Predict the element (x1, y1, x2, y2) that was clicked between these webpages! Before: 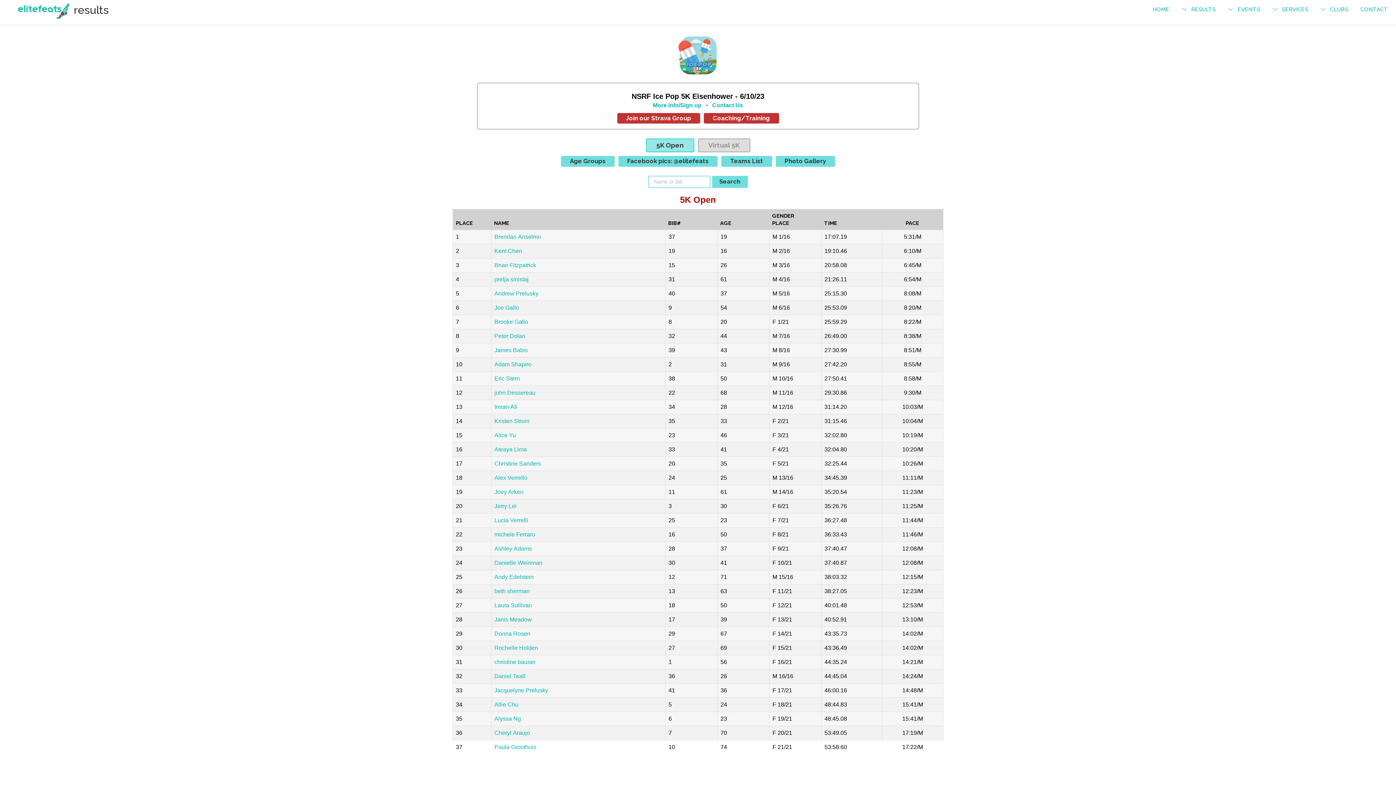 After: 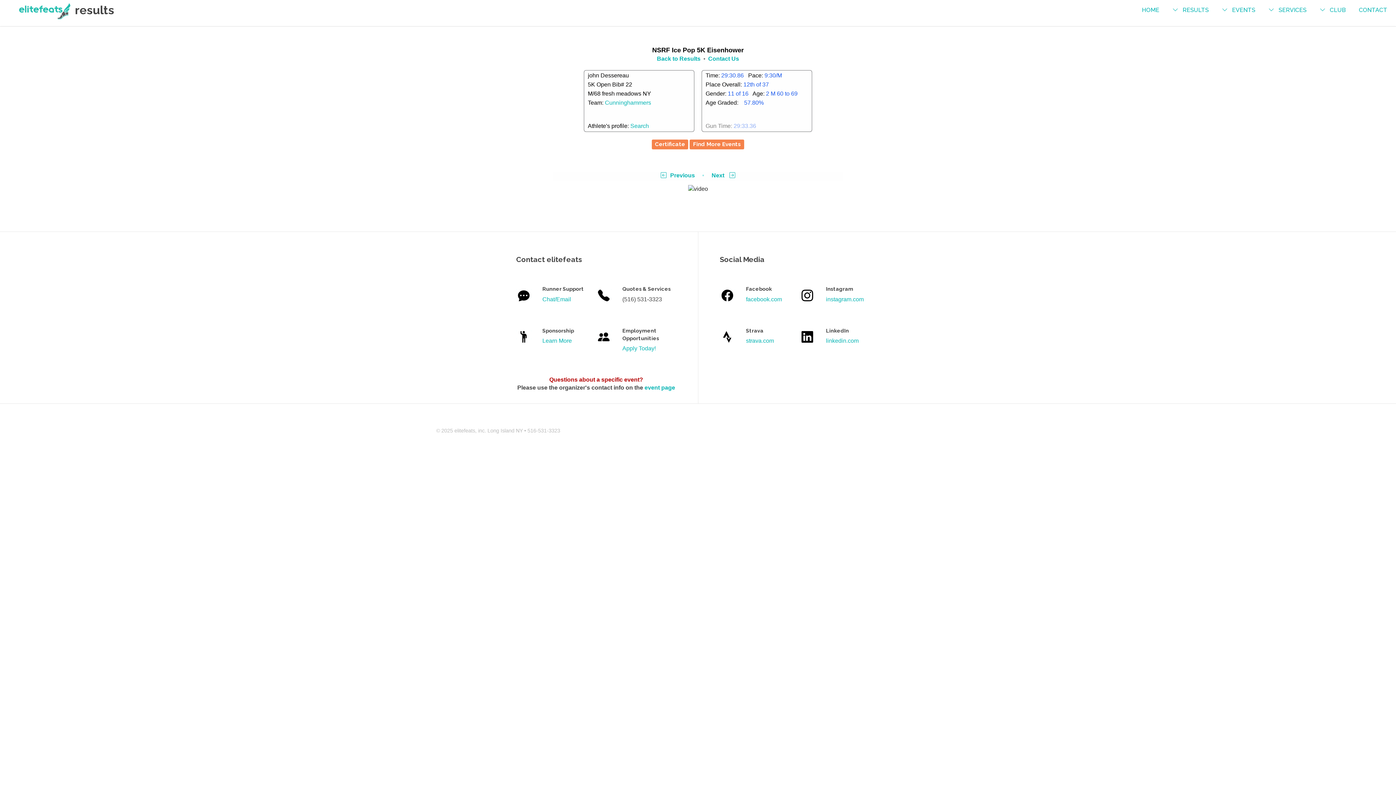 Action: bbox: (494, 389, 535, 395) label: john Dessereau